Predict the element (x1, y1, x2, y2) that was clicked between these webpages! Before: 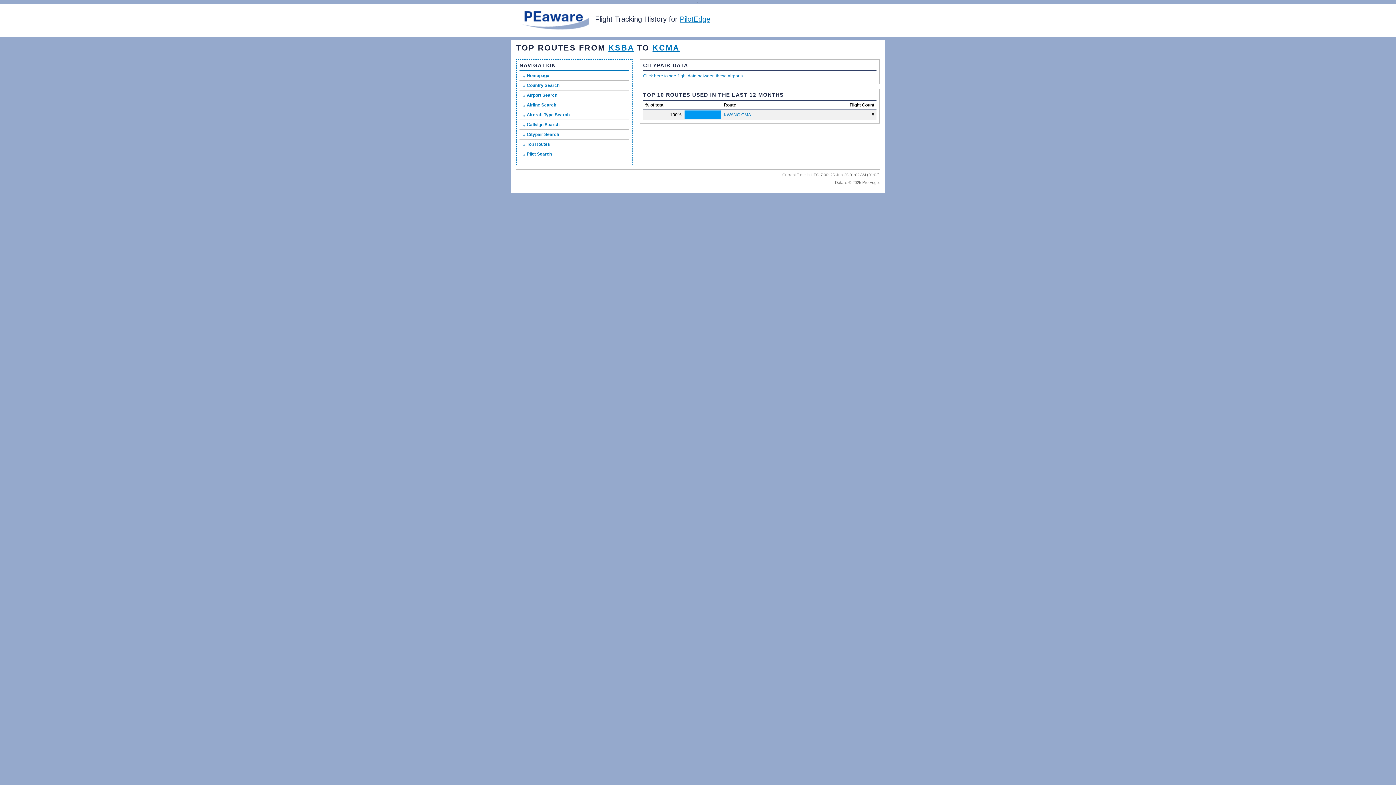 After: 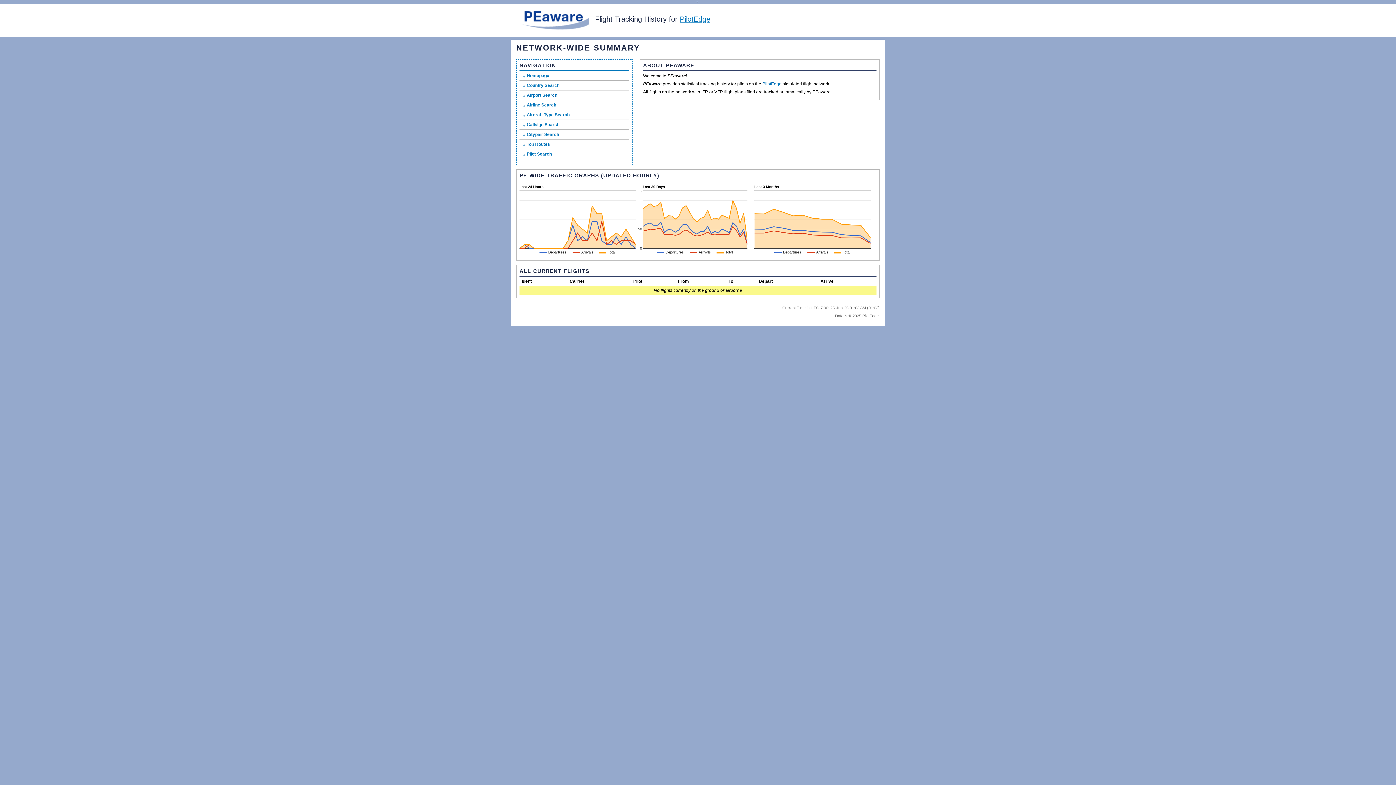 Action: bbox: (519, 72, 551, 79) label: Homepage